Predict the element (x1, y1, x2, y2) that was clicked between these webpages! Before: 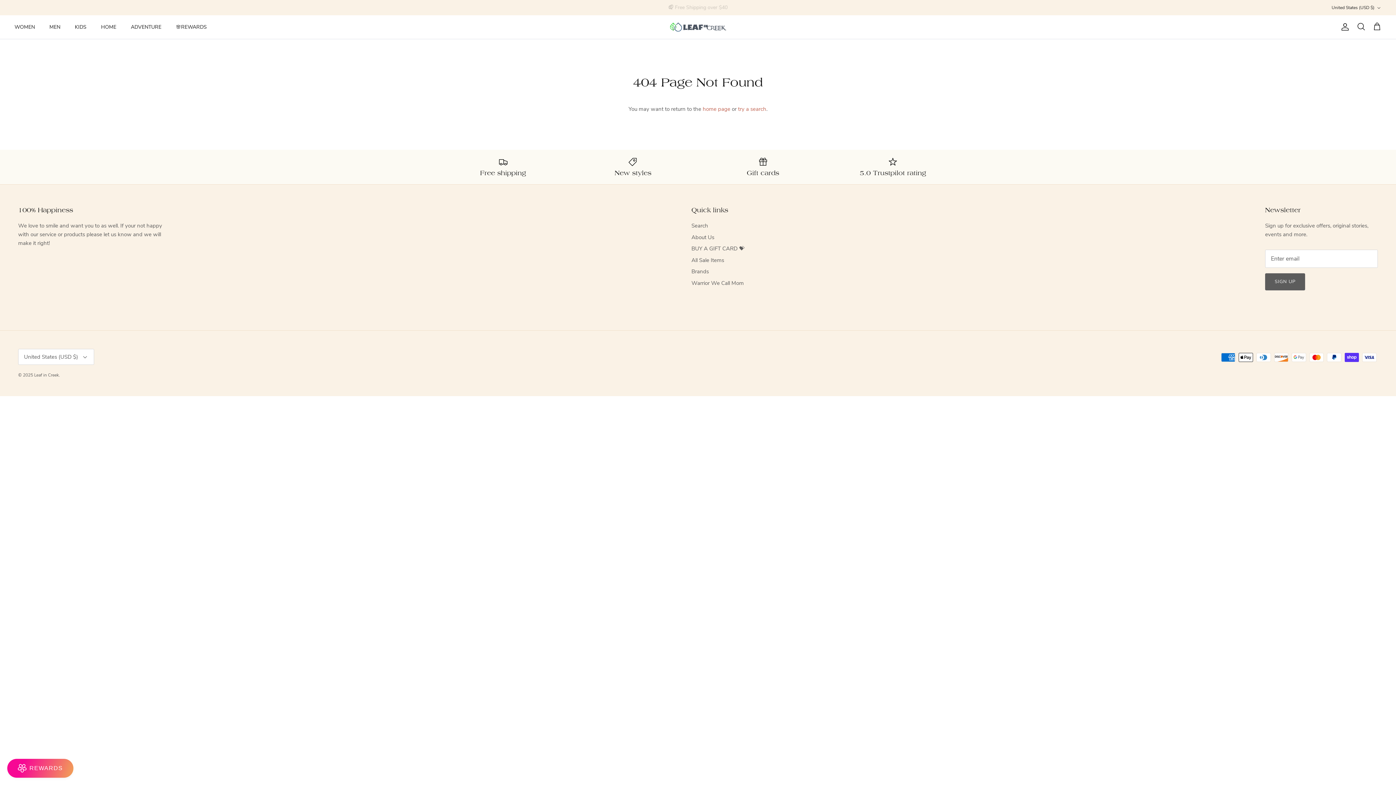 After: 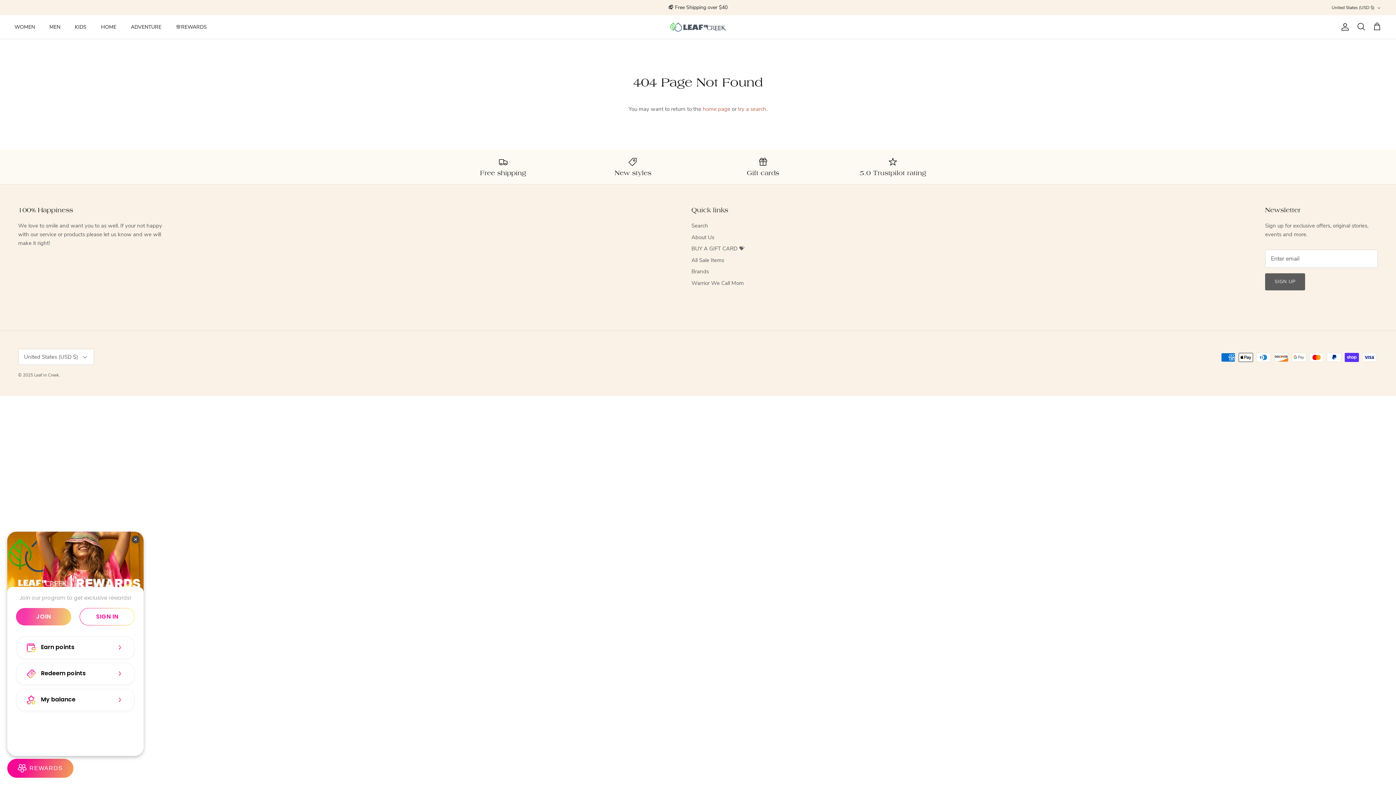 Action: label: BON-Loyalty-btn bbox: (7, 759, 73, 778)